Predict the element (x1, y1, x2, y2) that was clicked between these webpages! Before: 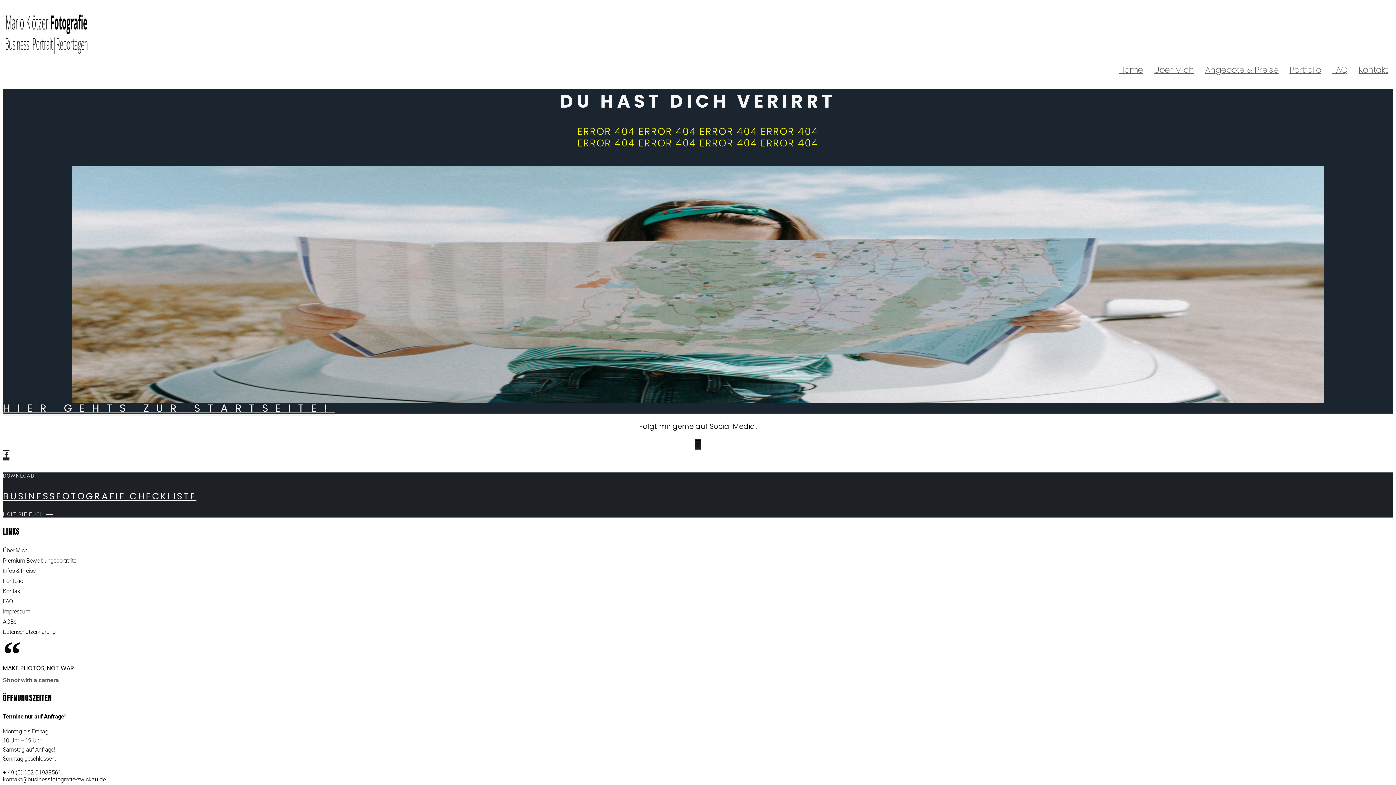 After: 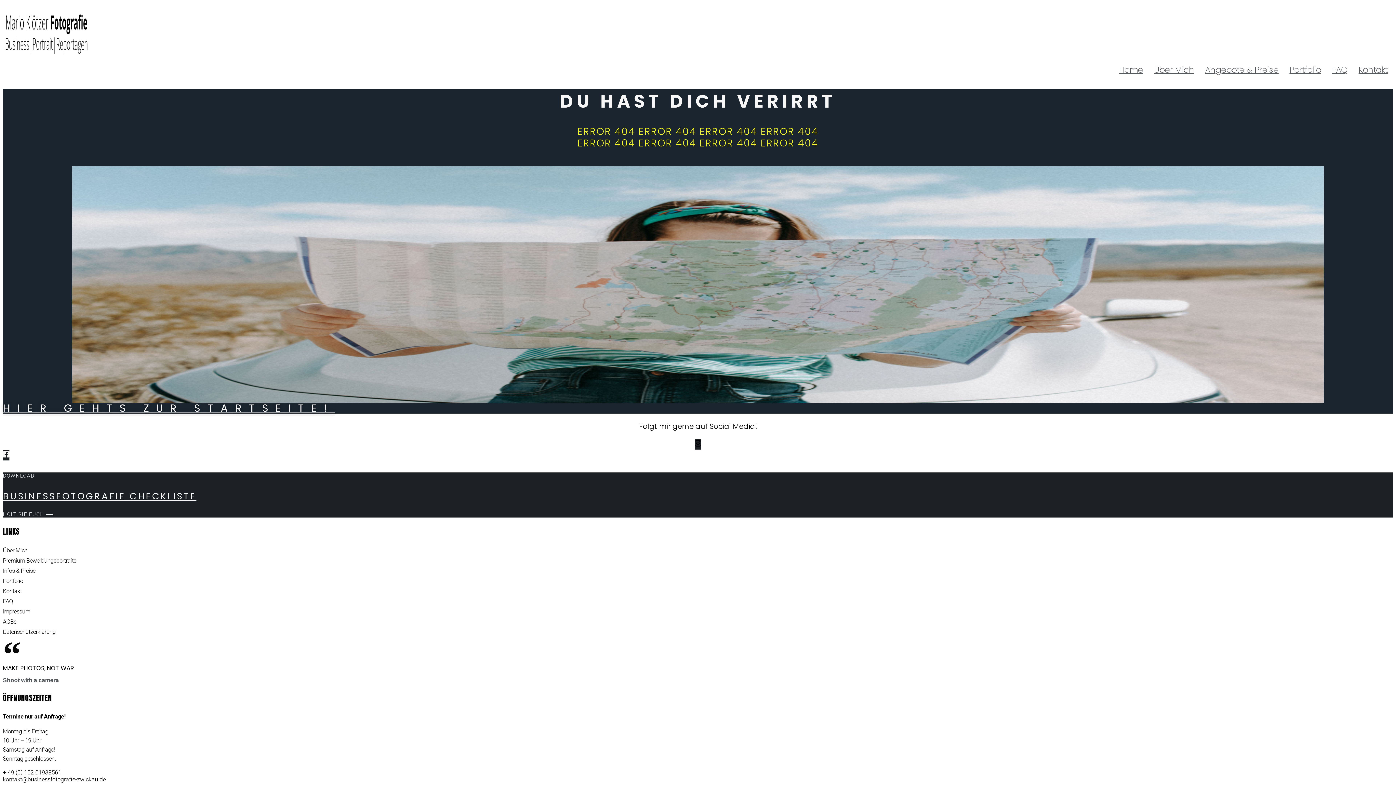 Action: label: BUSINESSFOTOGRAFIE CHECKLISTE bbox: (2, 490, 196, 502)